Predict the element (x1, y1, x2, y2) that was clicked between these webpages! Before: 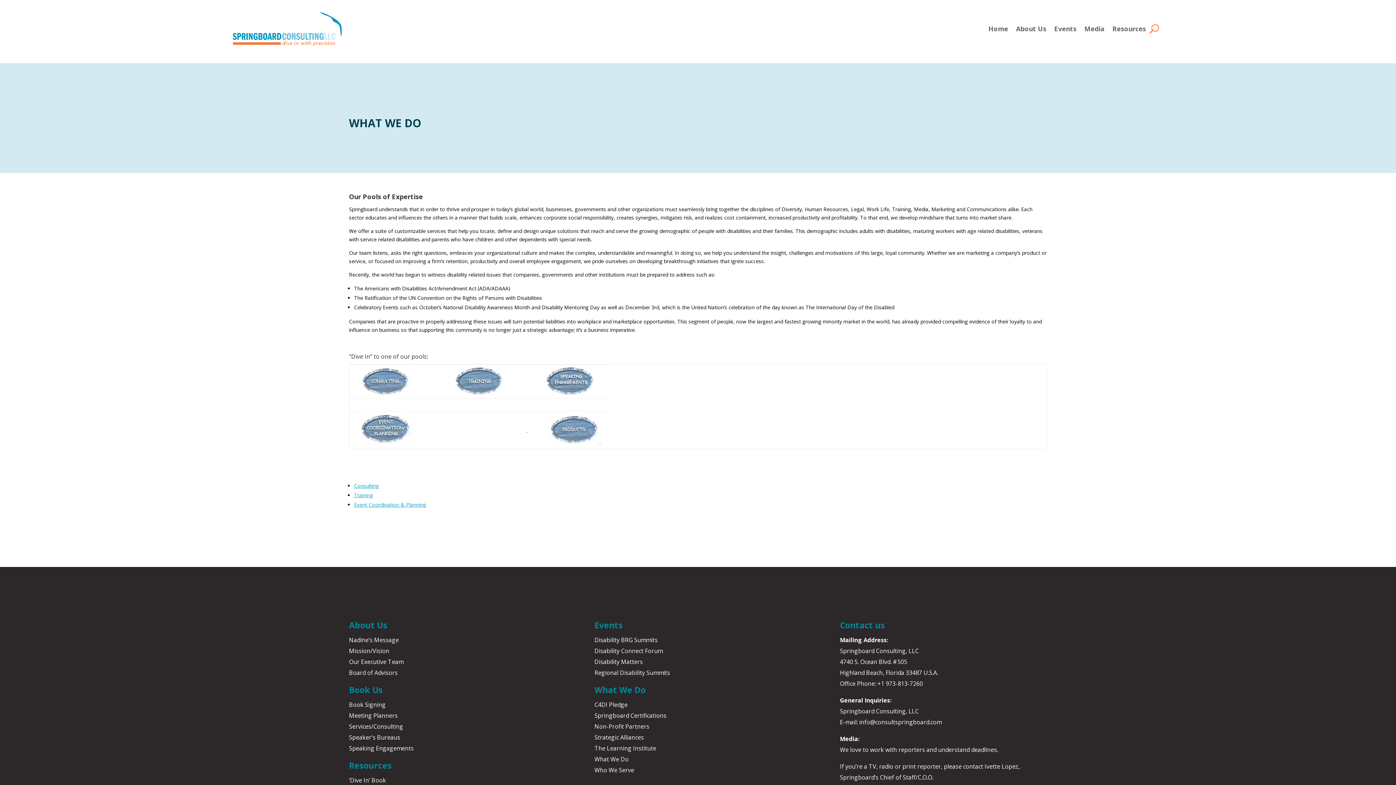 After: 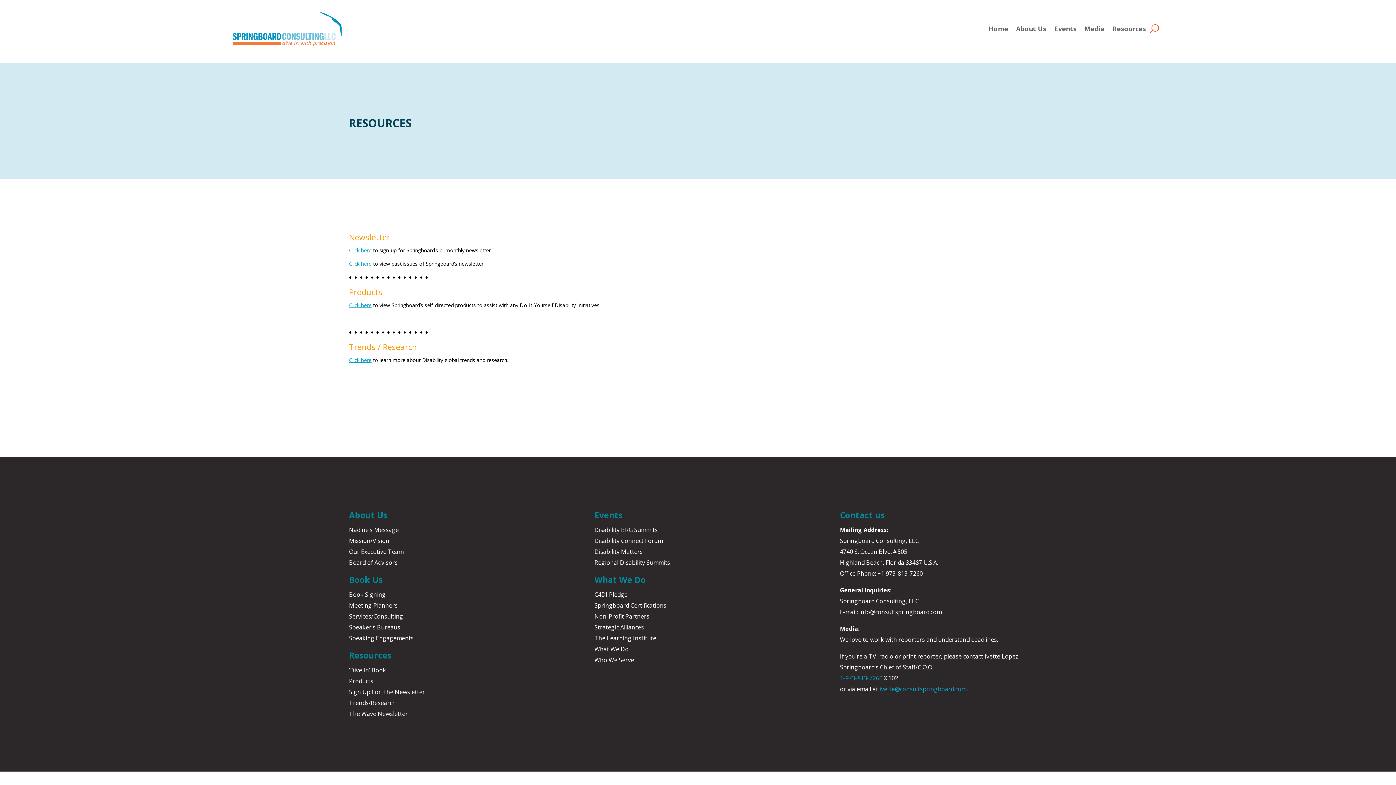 Action: bbox: (1112, 12, 1146, 45) label: Resources